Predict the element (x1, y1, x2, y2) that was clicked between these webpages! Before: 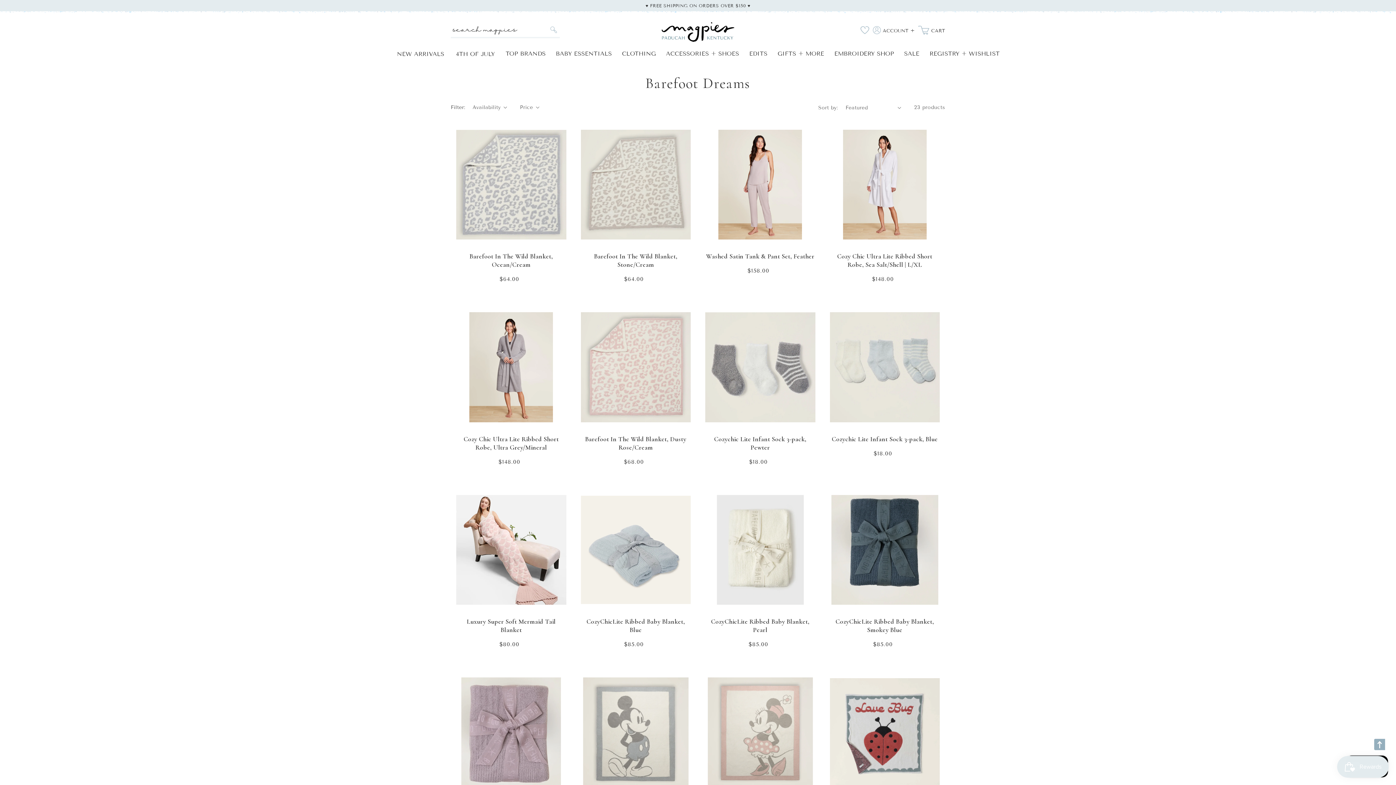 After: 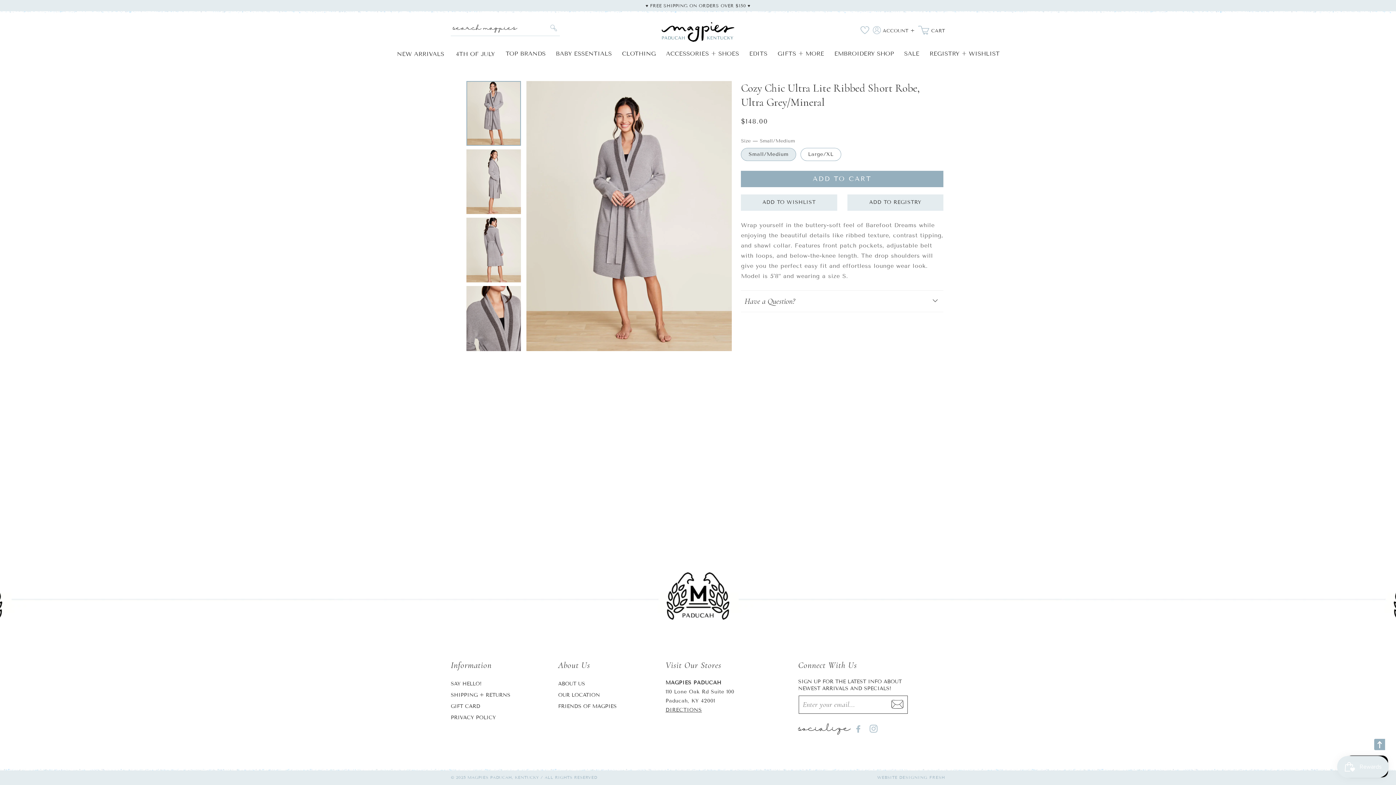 Action: label: Cozy Chic Ultra Lite Ribbed Short Robe, Ultra Grey/Mineral bbox: (456, 435, 566, 451)